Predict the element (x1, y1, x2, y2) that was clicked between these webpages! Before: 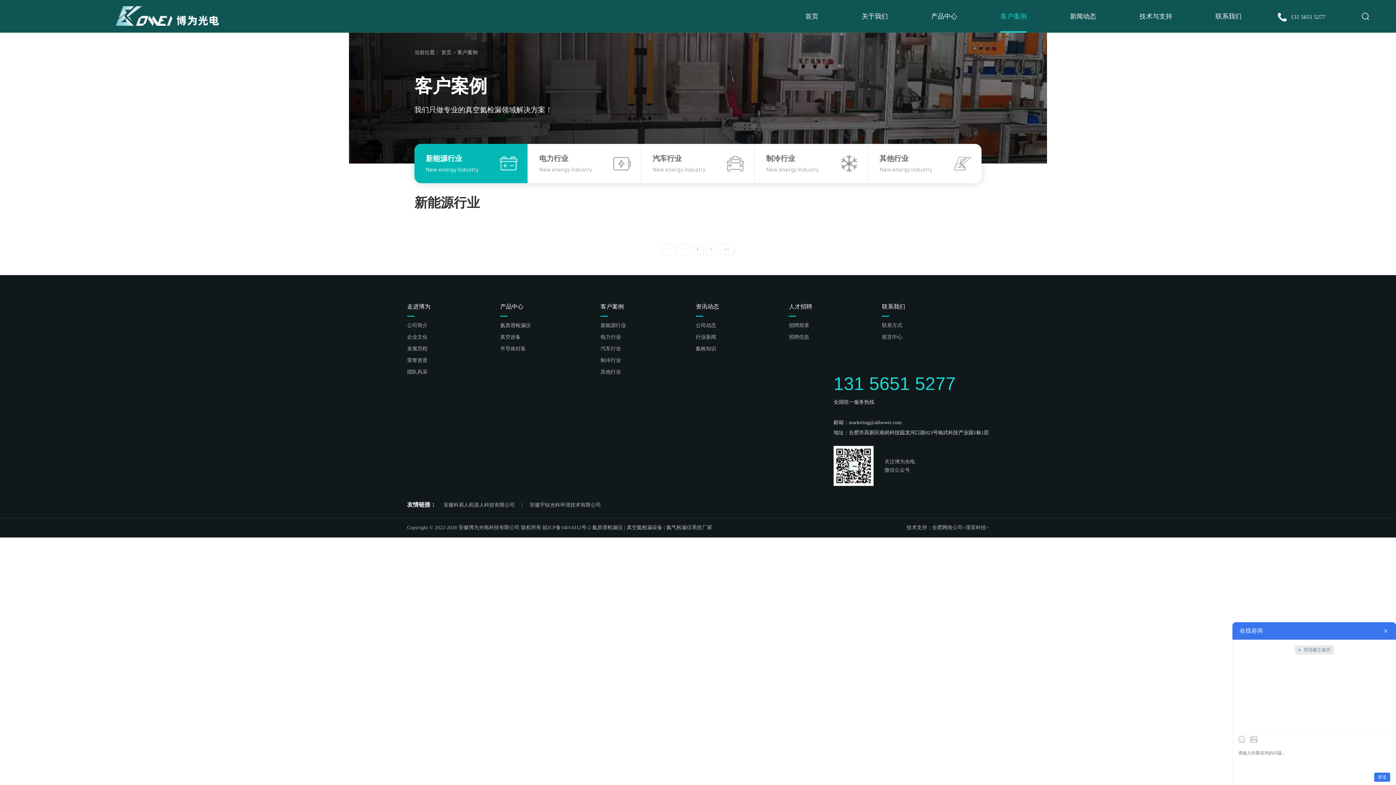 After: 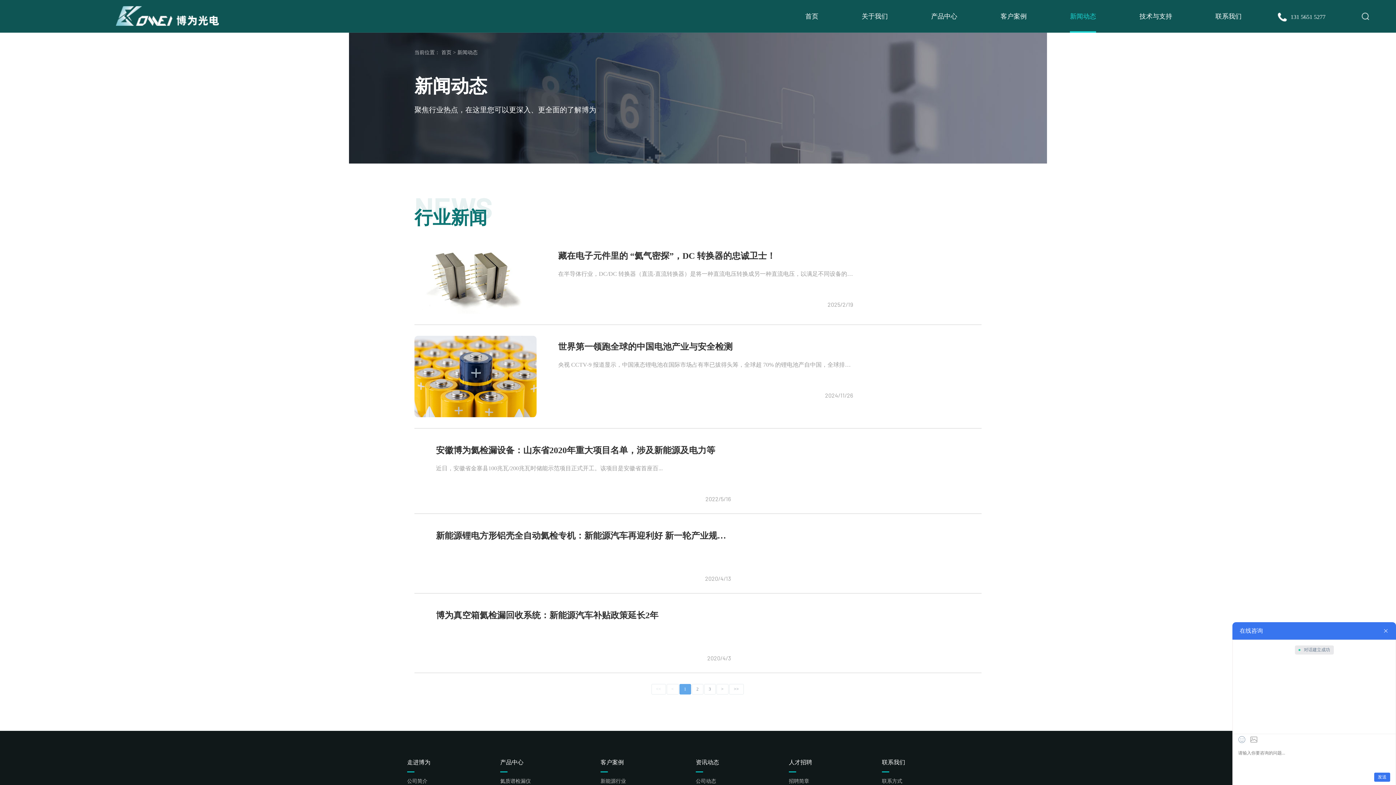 Action: bbox: (696, 334, 719, 340) label: 行业新闻